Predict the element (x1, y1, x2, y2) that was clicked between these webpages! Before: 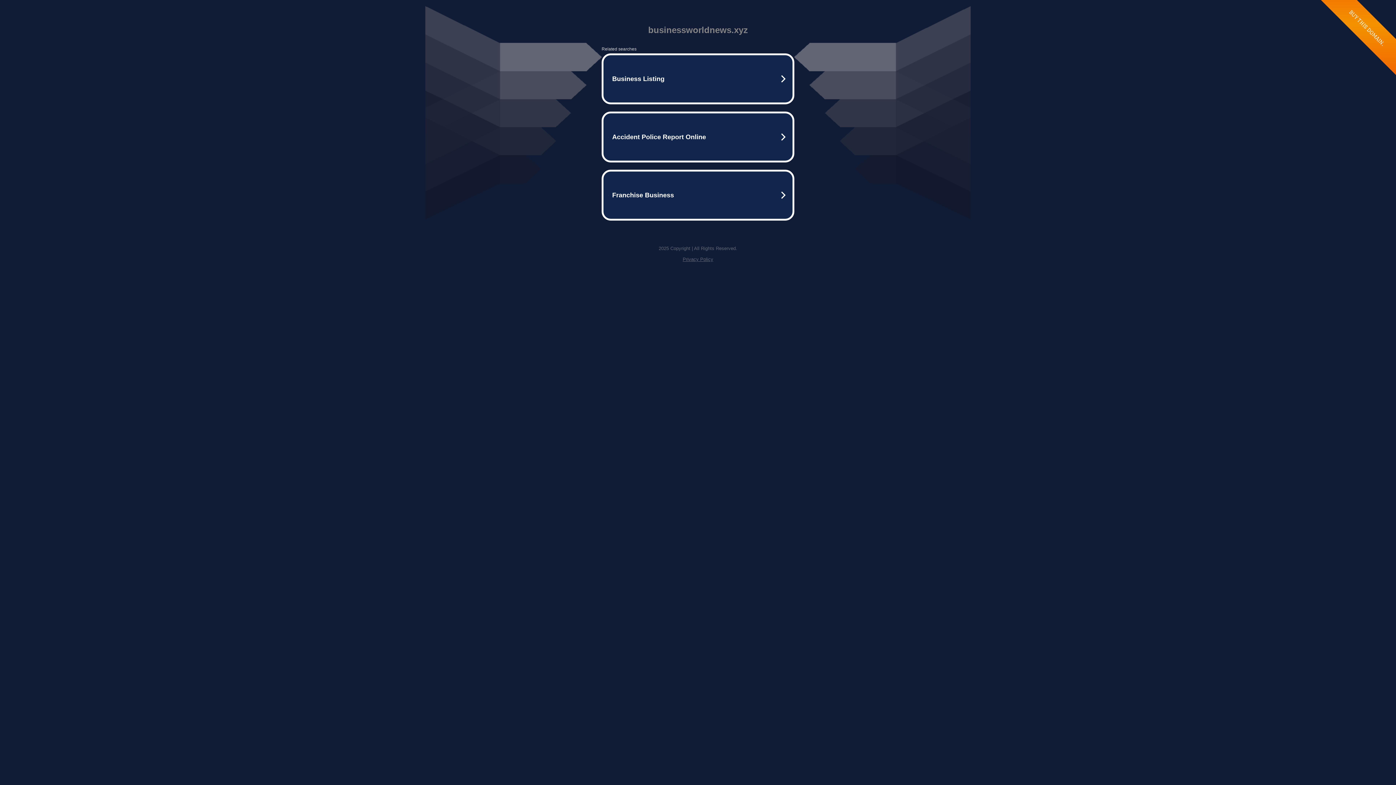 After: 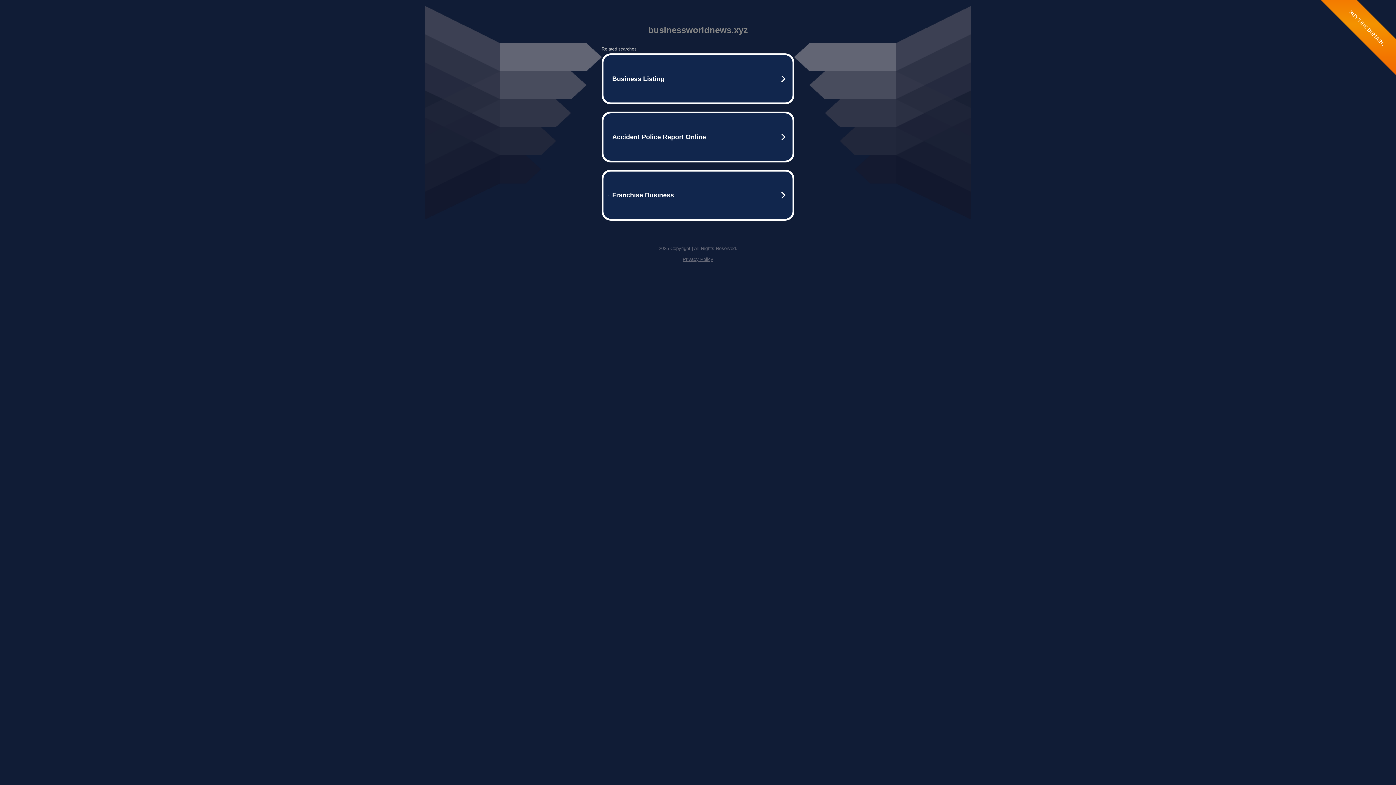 Action: bbox: (682, 256, 713, 262) label: Privacy Policy